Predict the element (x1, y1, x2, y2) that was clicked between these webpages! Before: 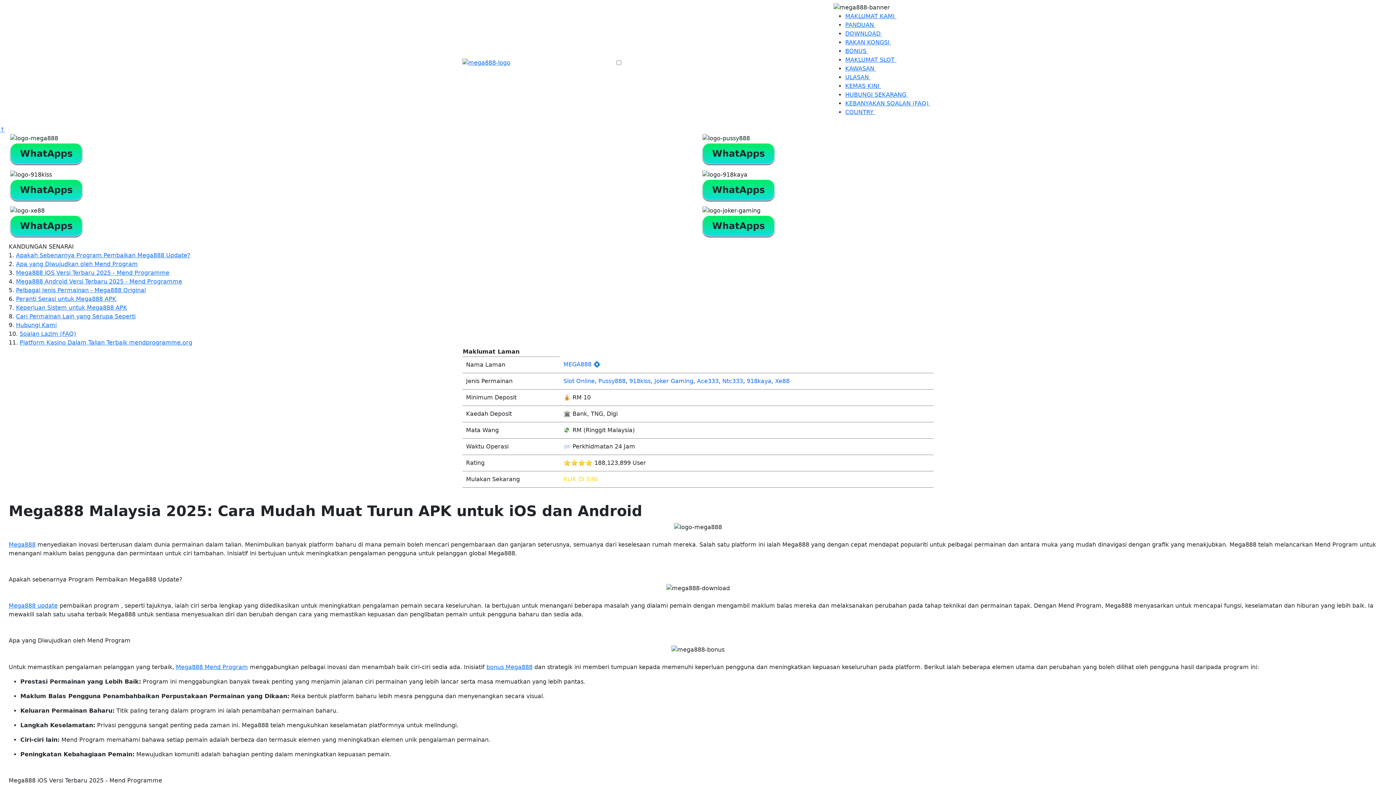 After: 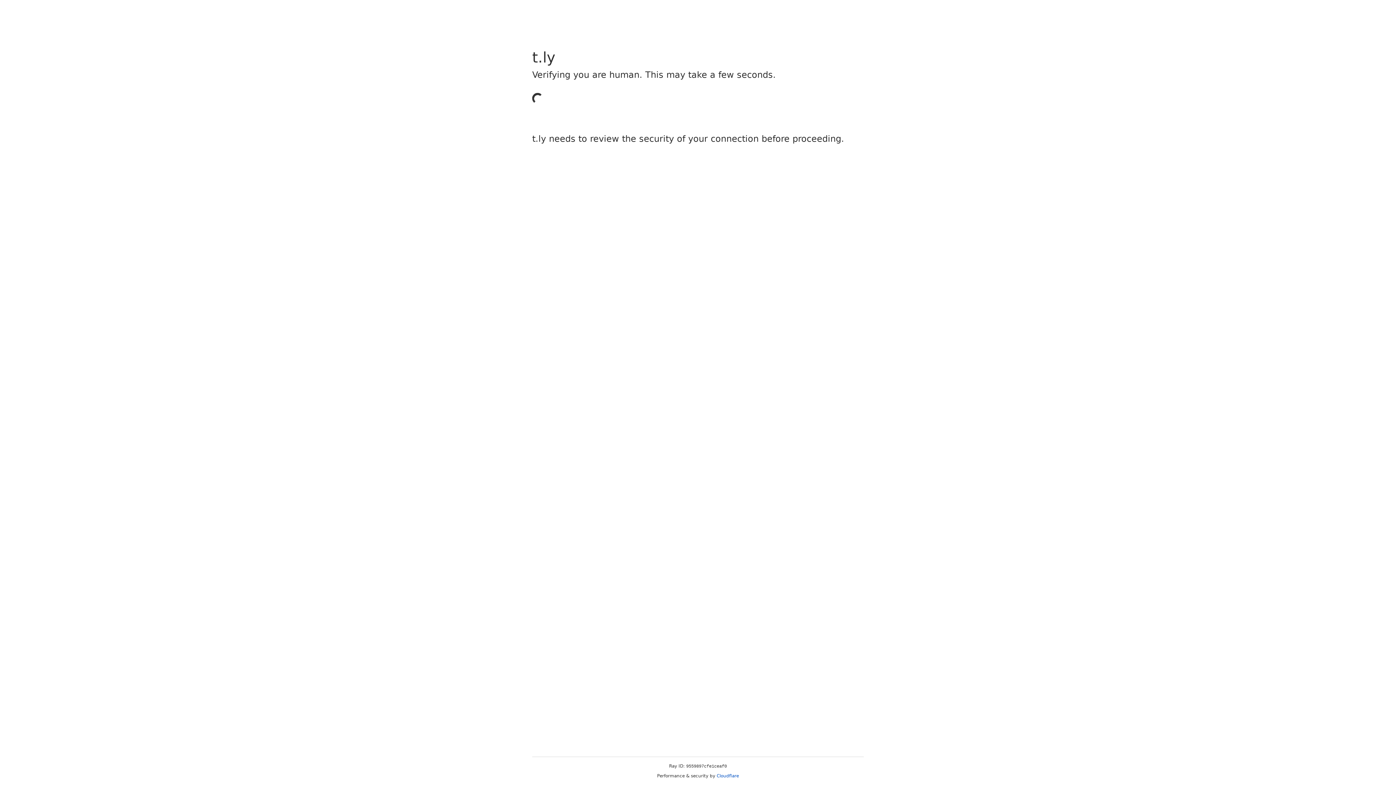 Action: bbox: (702, 179, 774, 200) label: WhatApps